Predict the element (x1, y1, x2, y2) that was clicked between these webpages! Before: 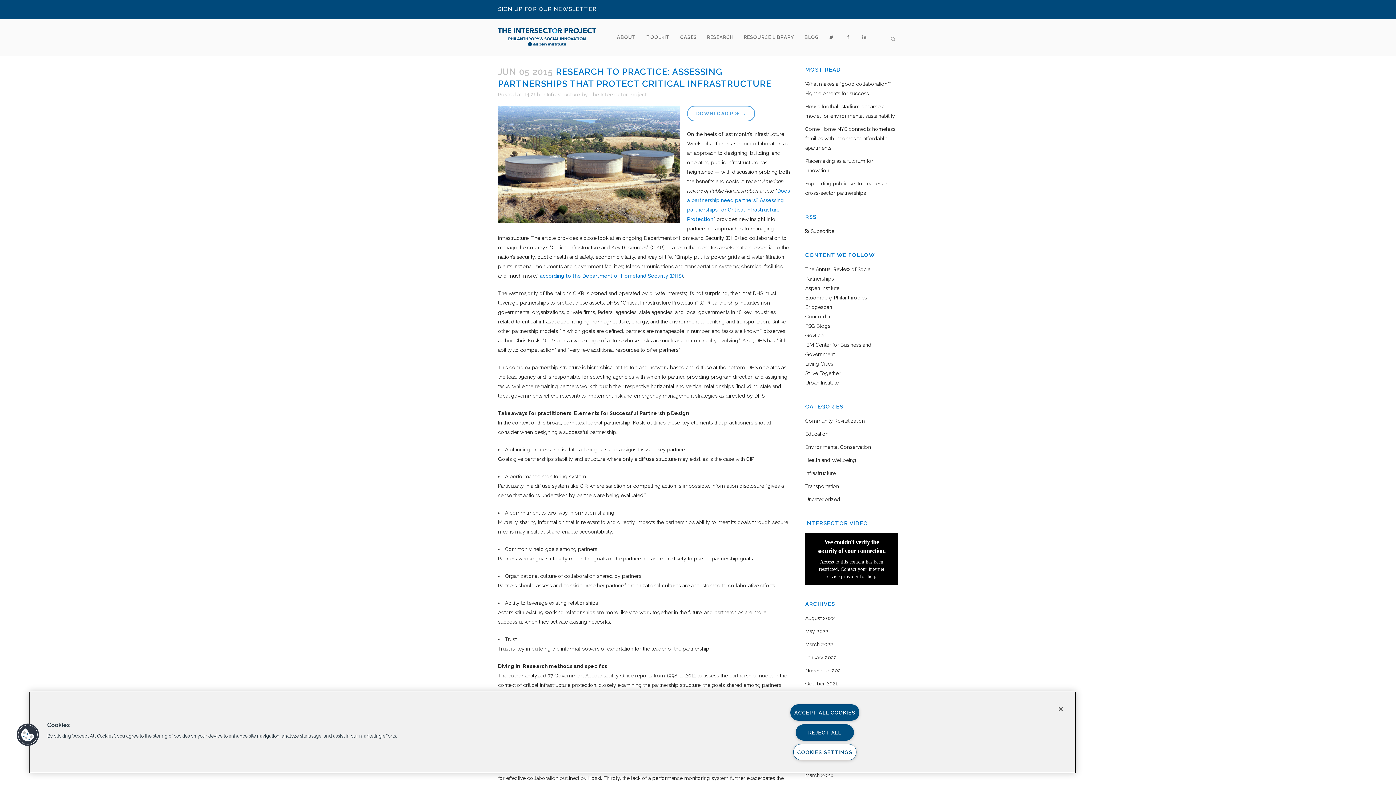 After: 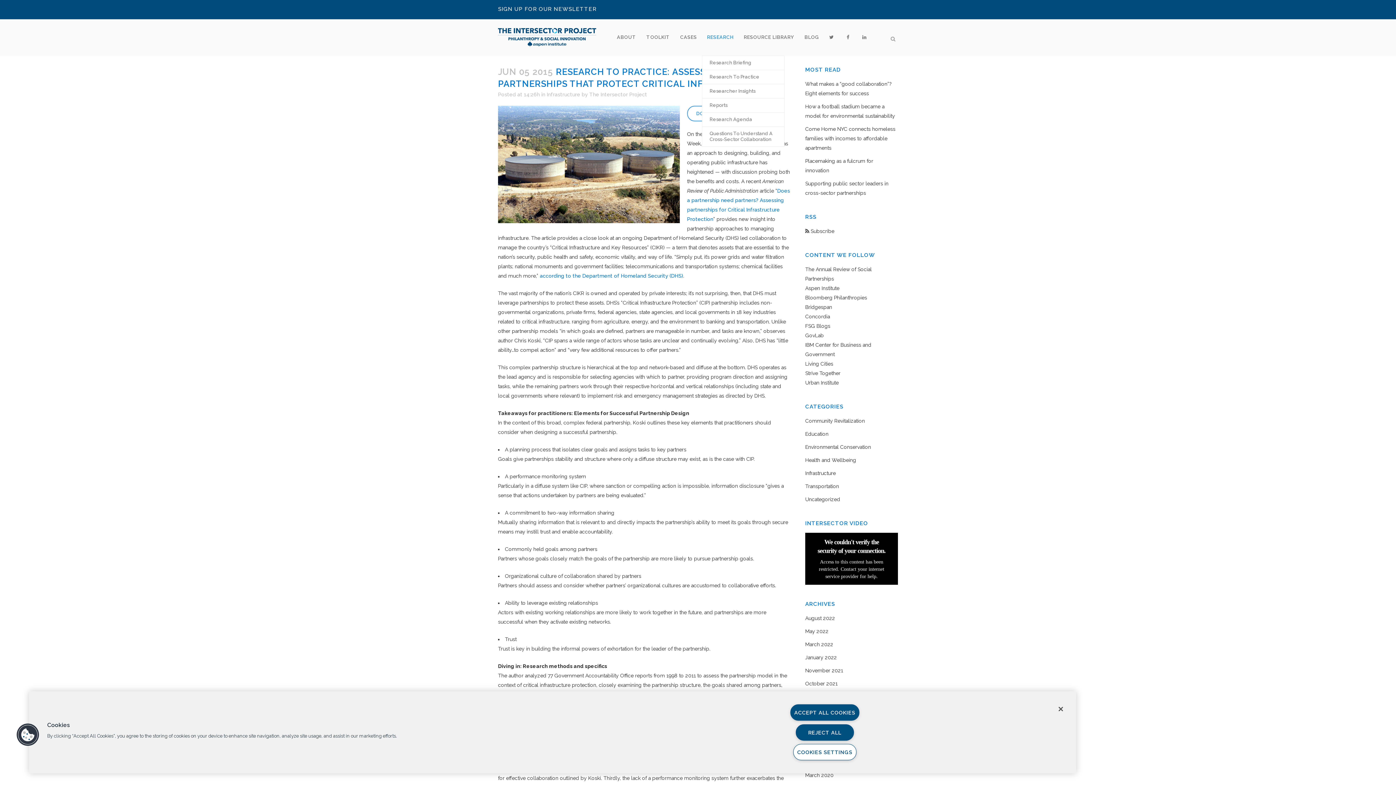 Action: label: RESEARCH bbox: (702, 19, 738, 55)